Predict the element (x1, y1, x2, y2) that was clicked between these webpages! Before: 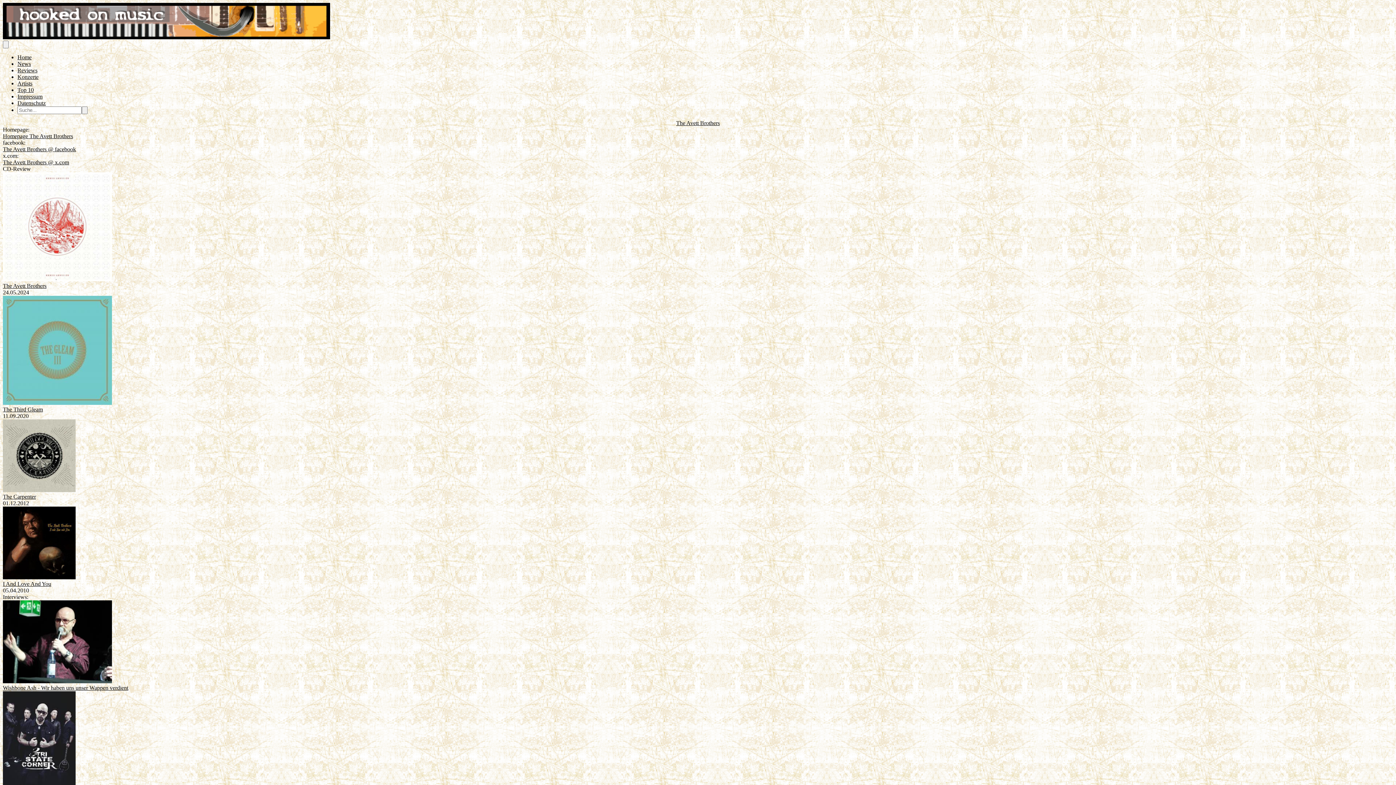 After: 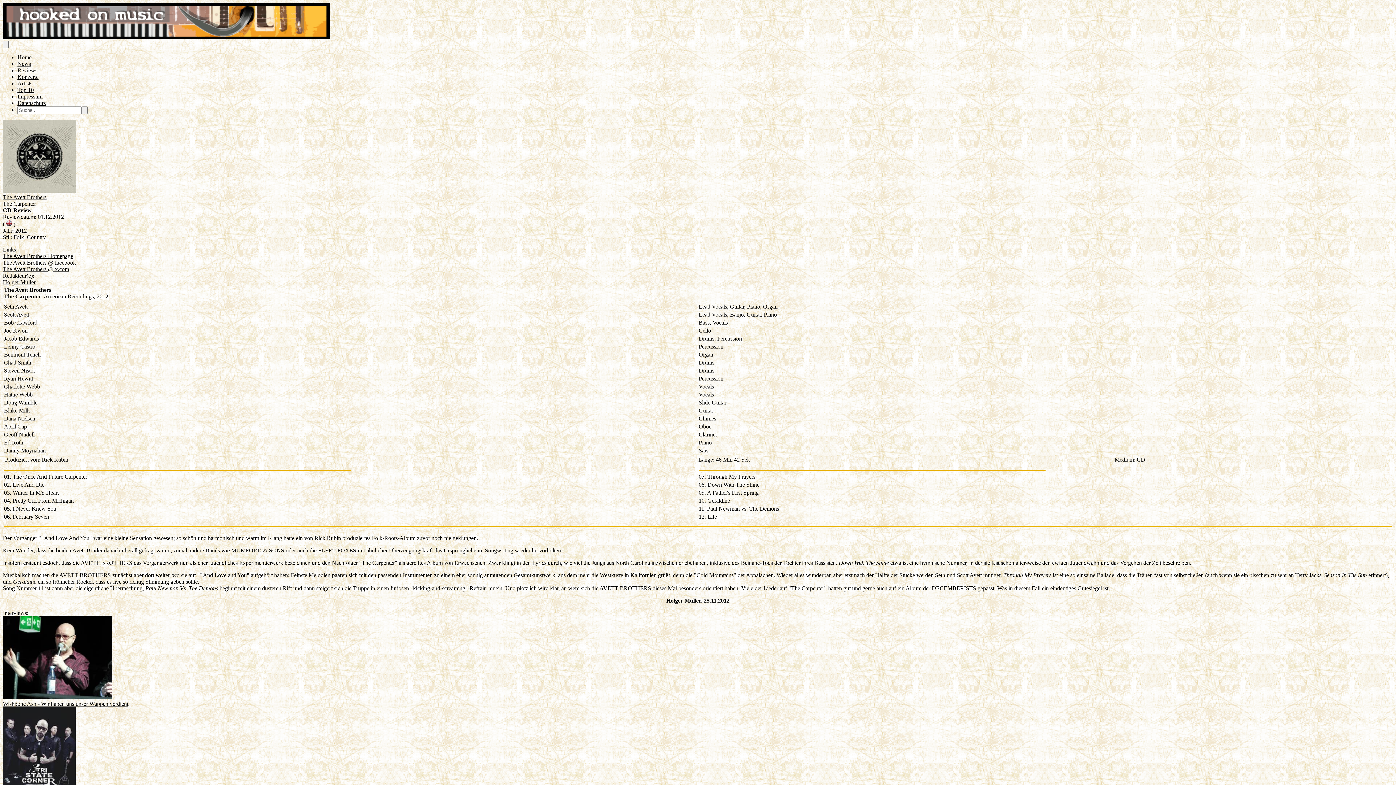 Action: bbox: (2, 493, 36, 500) label: The Carpenter